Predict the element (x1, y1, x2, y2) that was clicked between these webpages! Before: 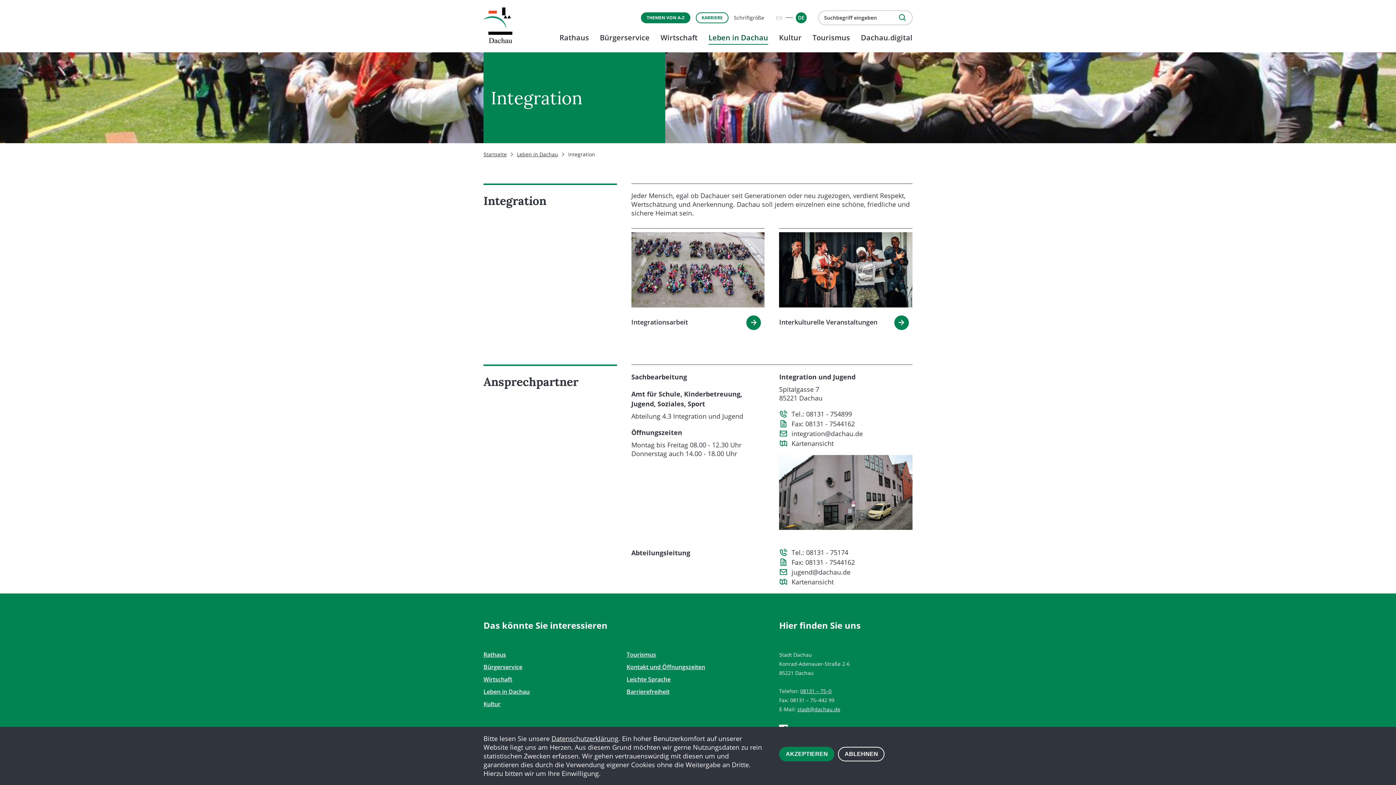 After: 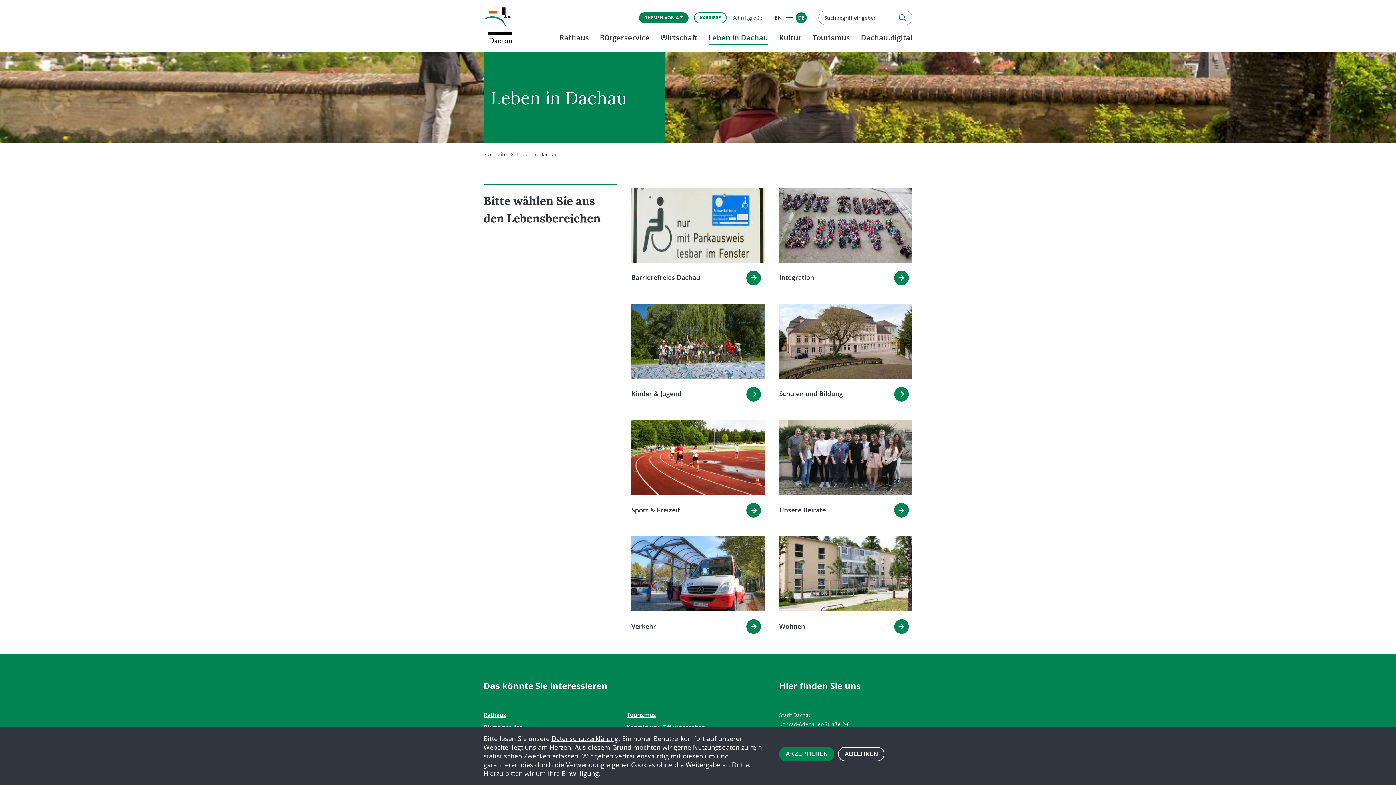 Action: bbox: (478, 685, 535, 698) label: Leben in Dachau